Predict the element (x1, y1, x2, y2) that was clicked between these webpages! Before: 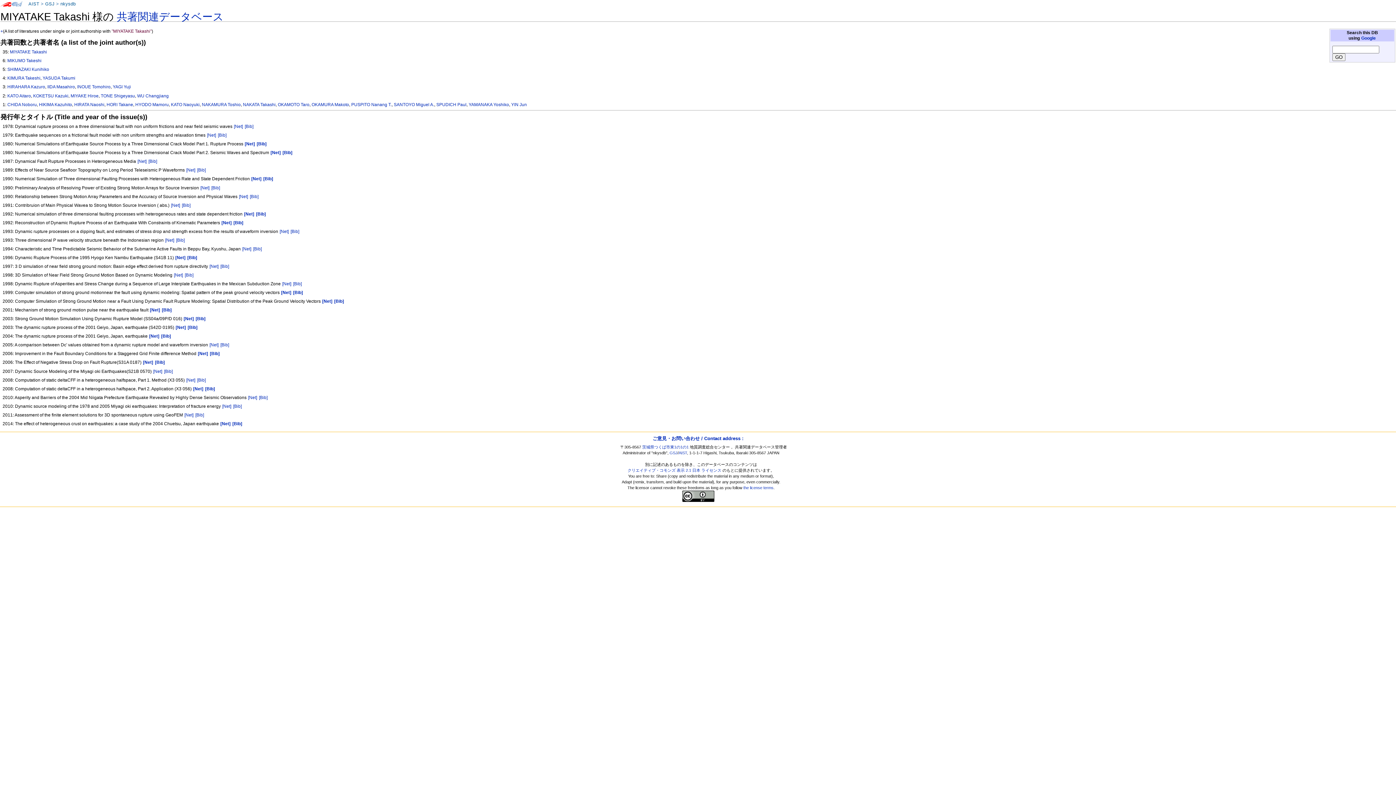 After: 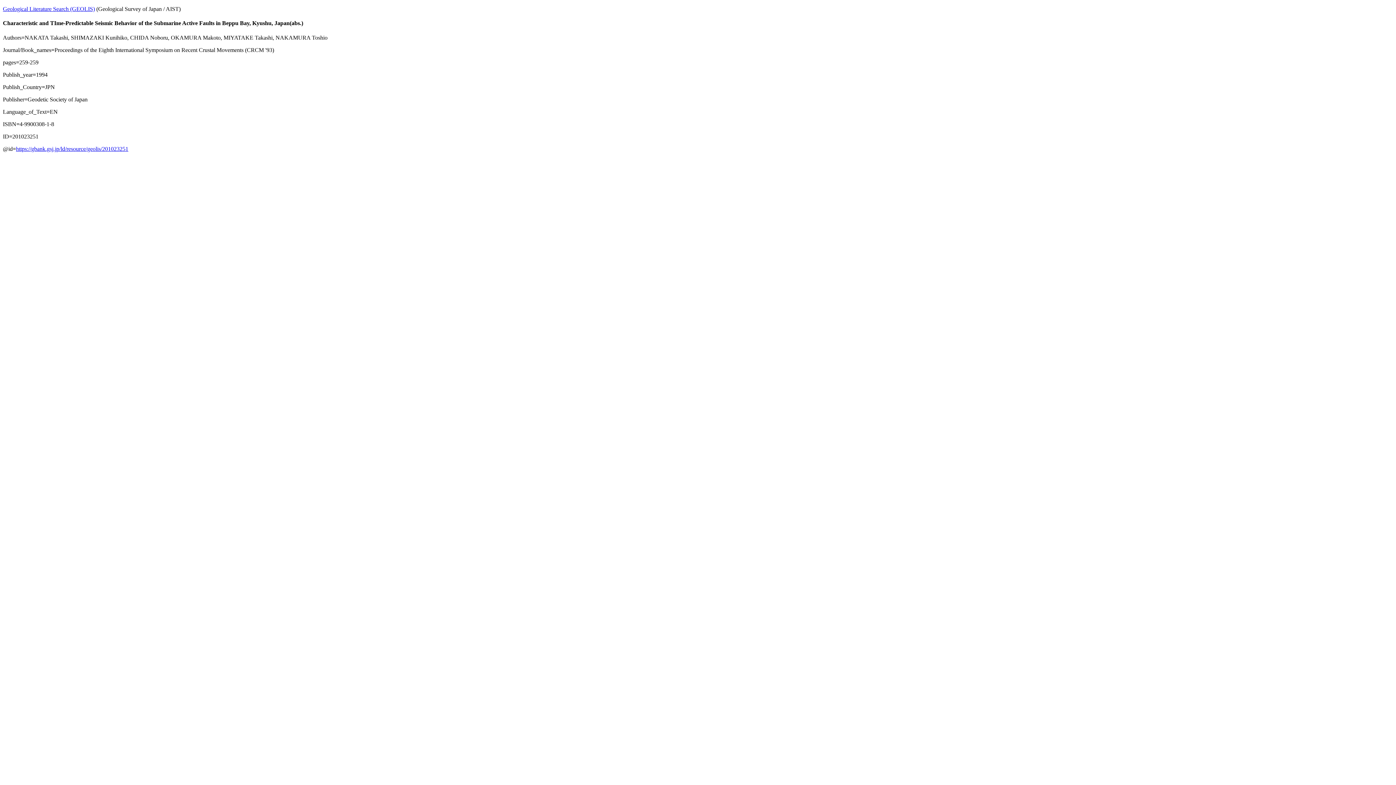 Action: label: [Bib] bbox: (252, 246, 262, 251)